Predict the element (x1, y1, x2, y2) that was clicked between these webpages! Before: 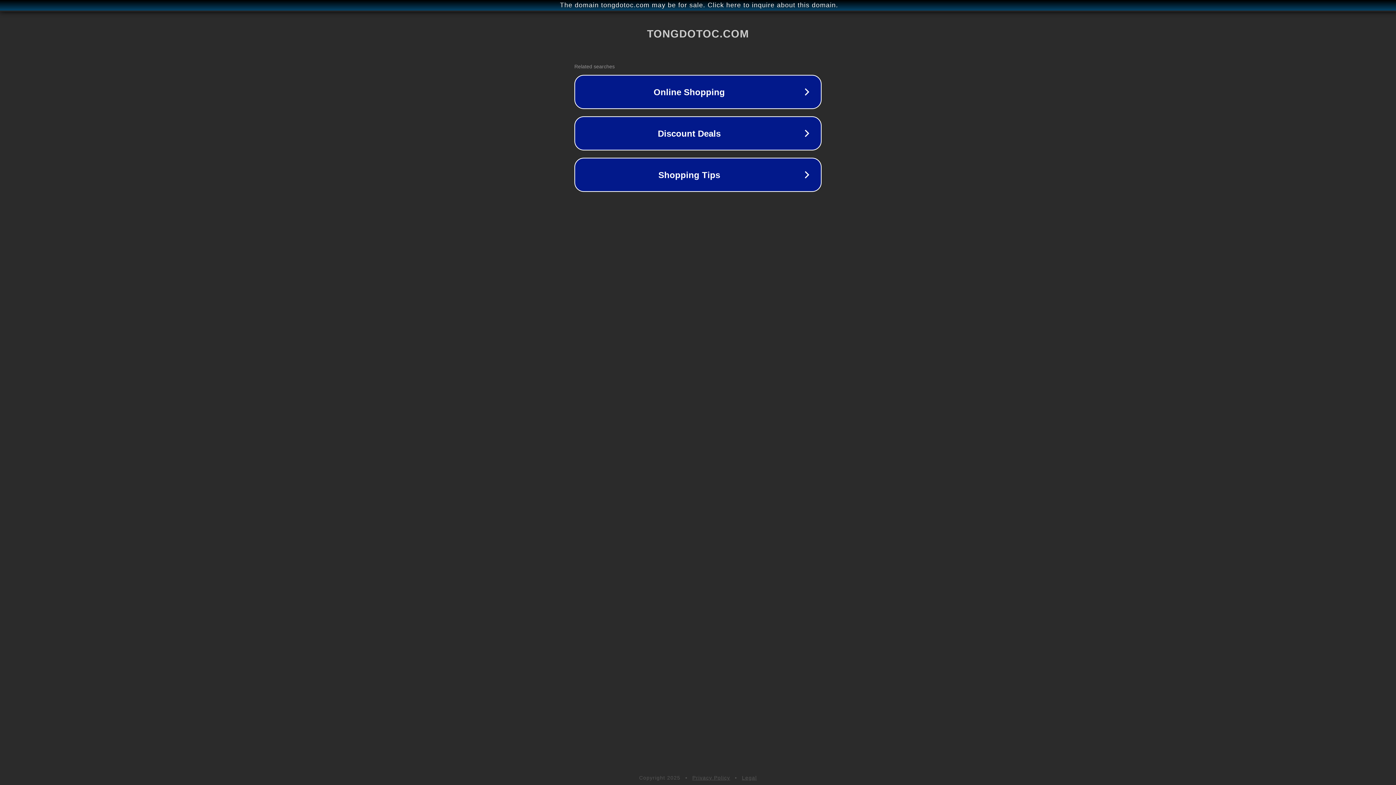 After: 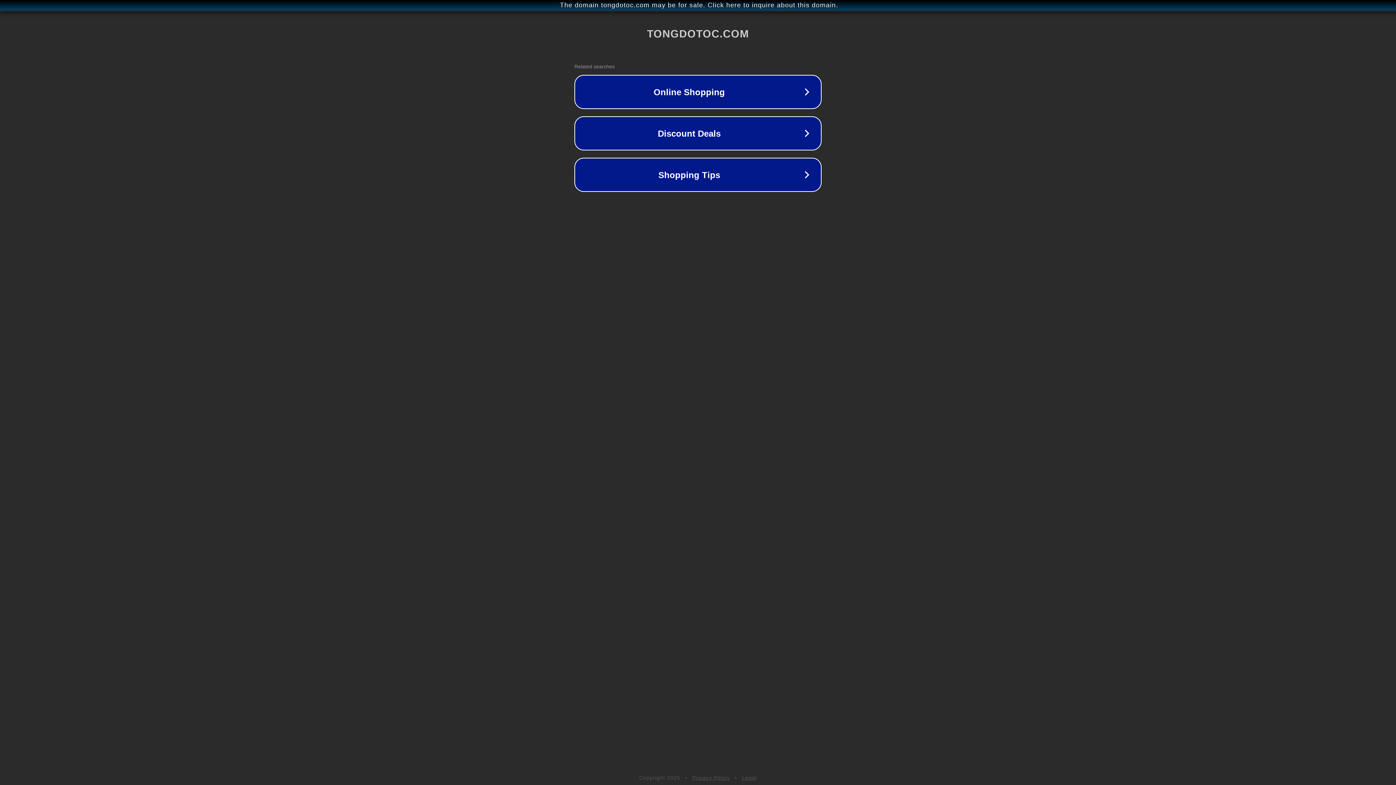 Action: bbox: (742, 775, 757, 781) label: Legal